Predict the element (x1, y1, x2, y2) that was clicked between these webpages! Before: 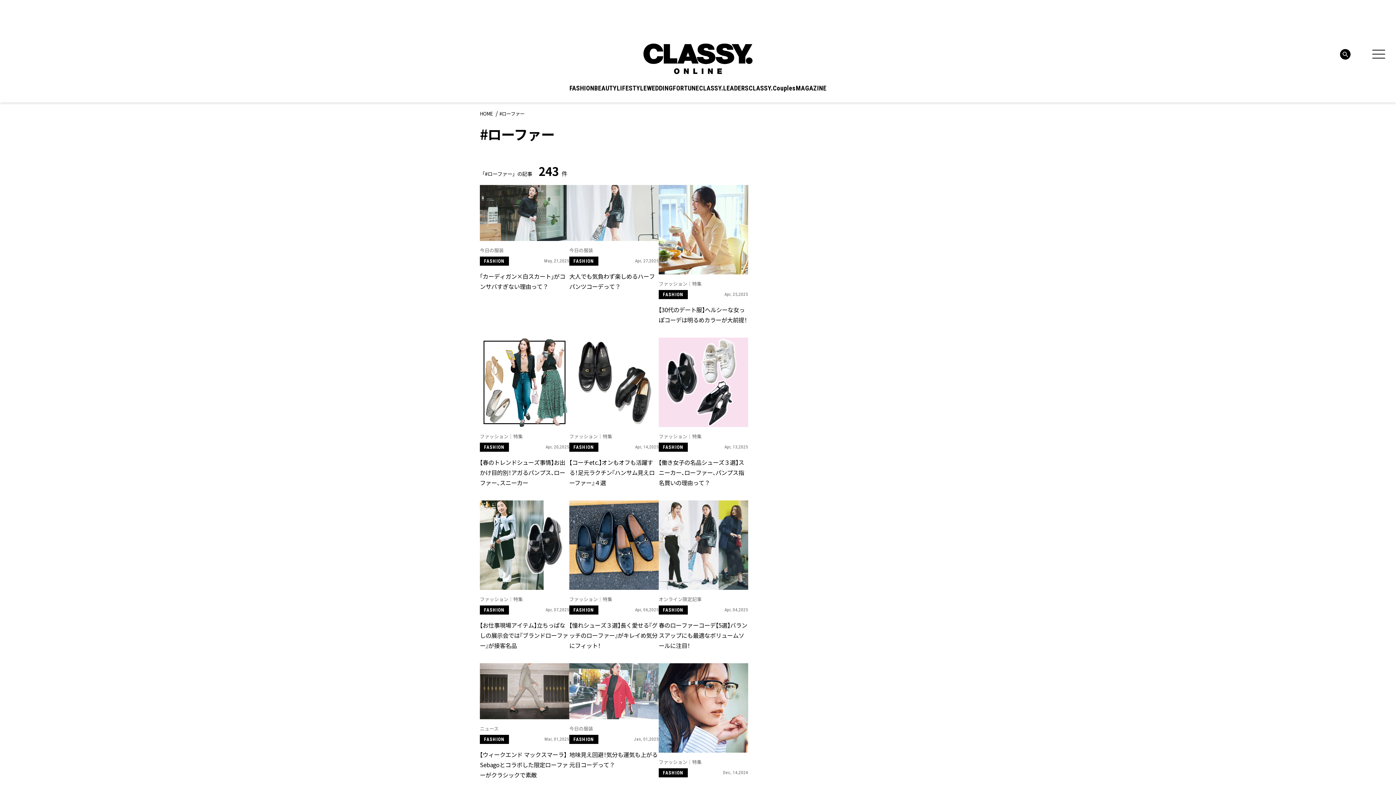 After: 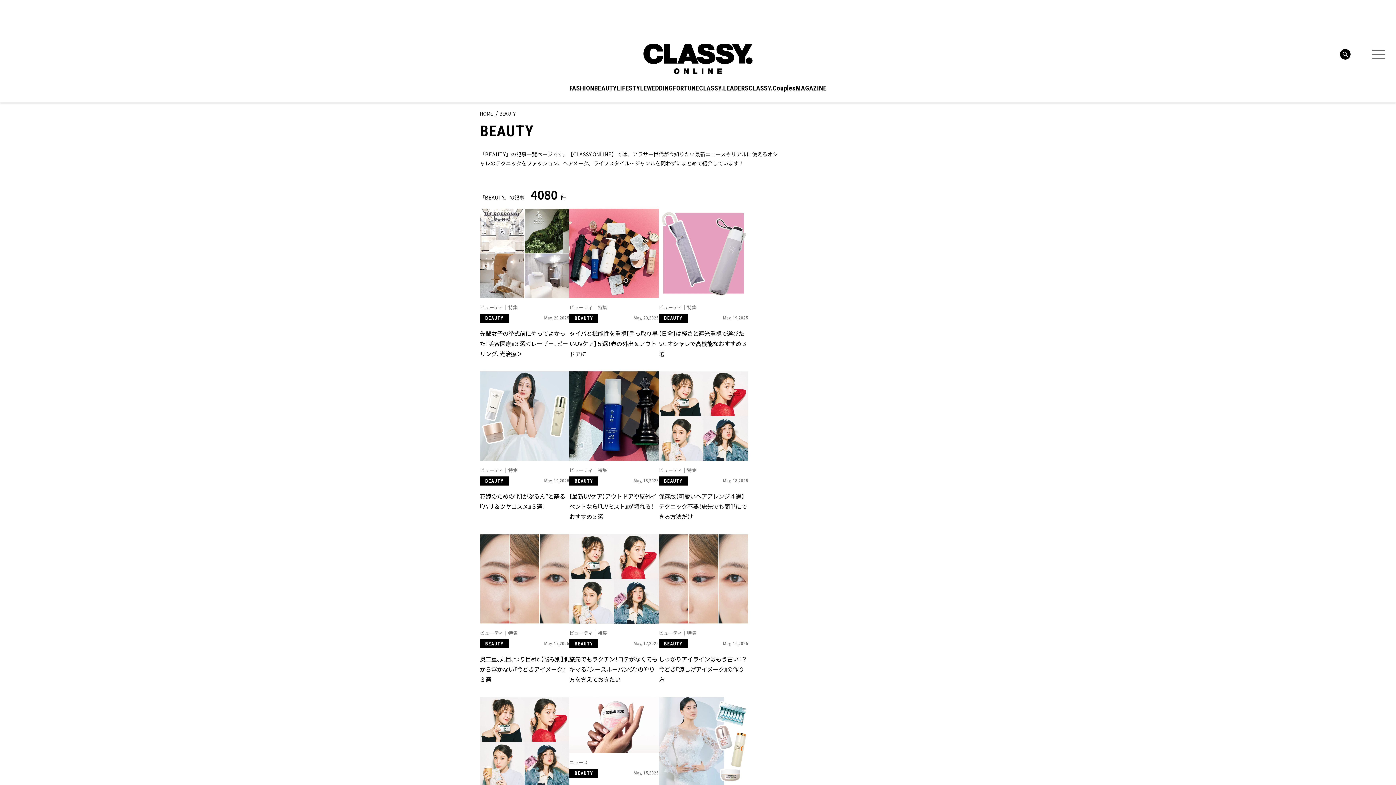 Action: bbox: (594, 85, 616, 91) label: BEAUTY